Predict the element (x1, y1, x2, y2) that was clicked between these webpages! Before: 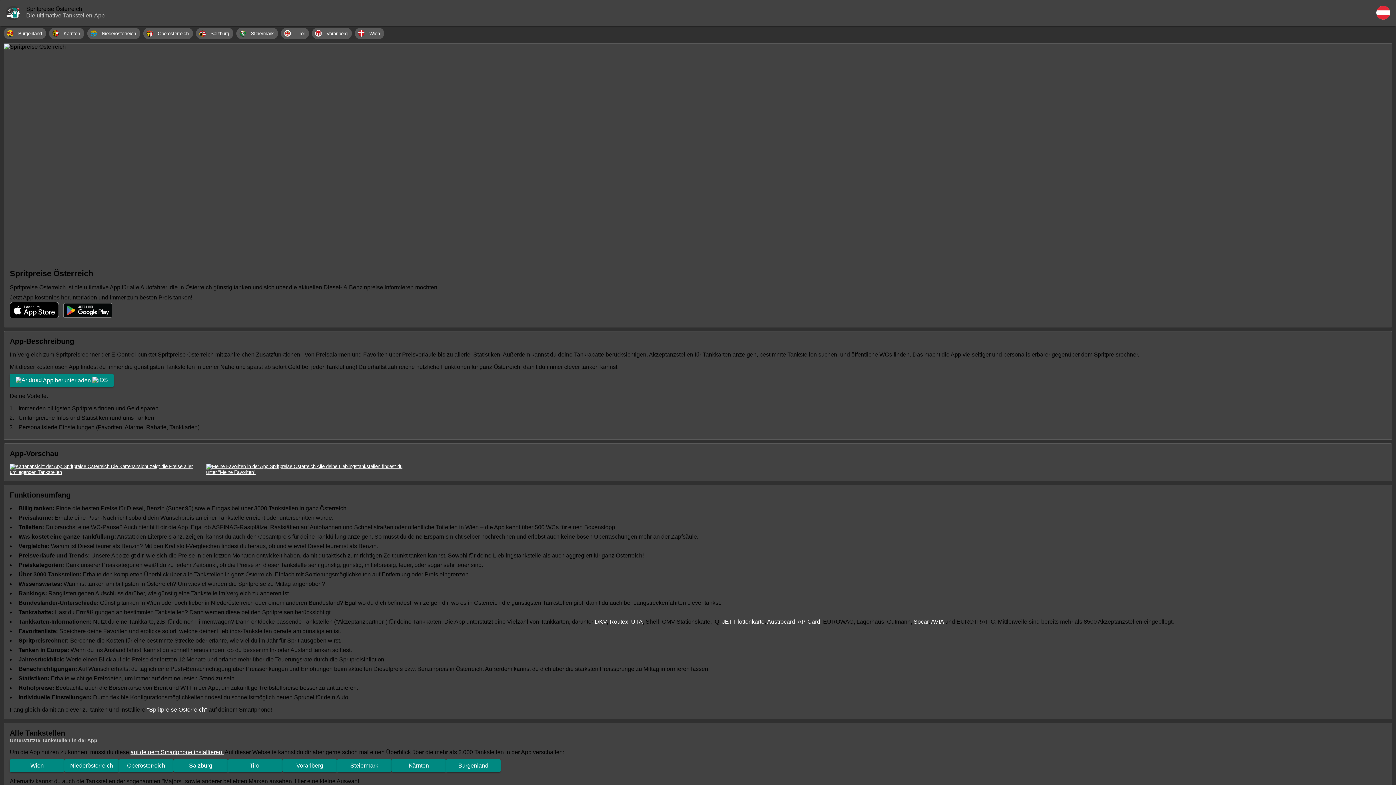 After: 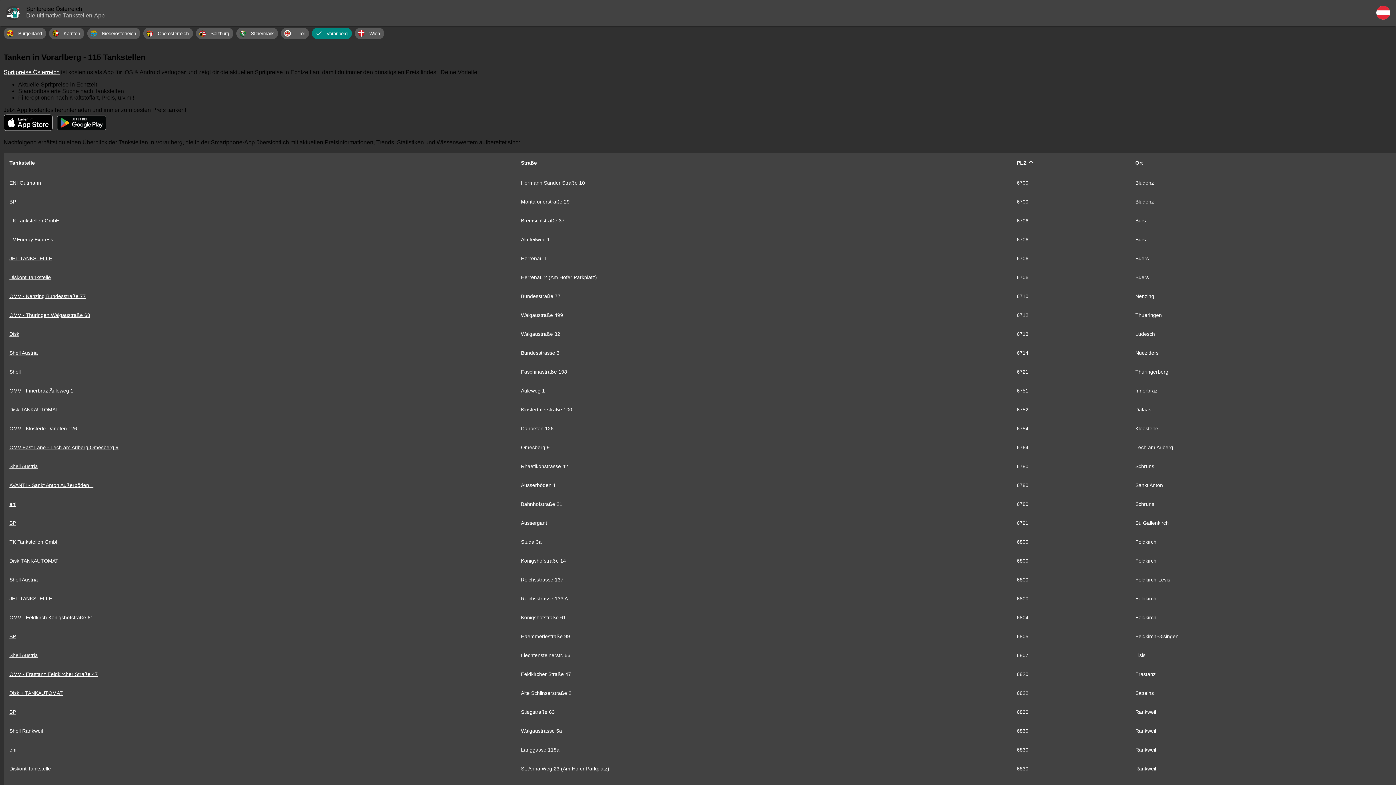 Action: label: Vorarlberg bbox: (312, 27, 352, 39)